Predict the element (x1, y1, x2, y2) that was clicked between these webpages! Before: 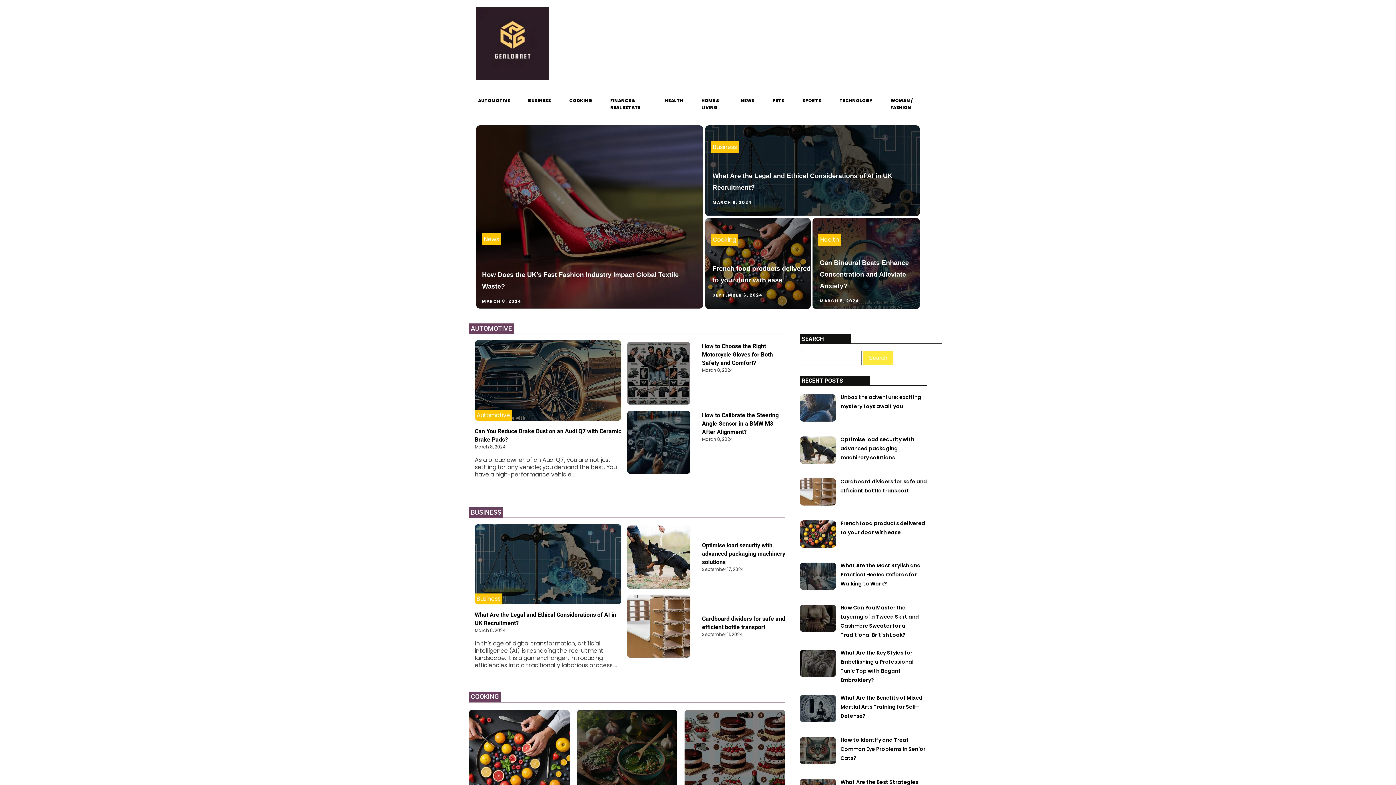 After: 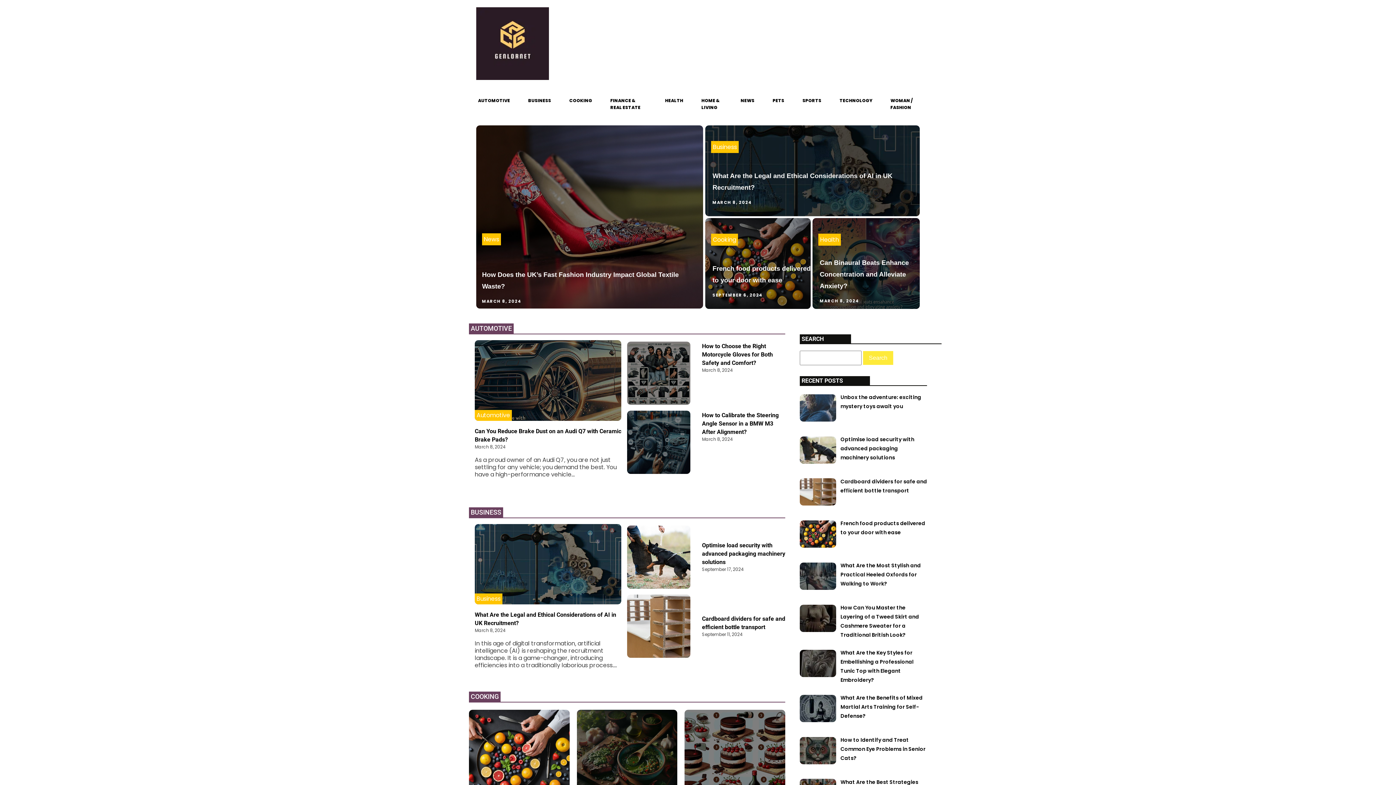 Action: bbox: (476, 7, 549, 82)